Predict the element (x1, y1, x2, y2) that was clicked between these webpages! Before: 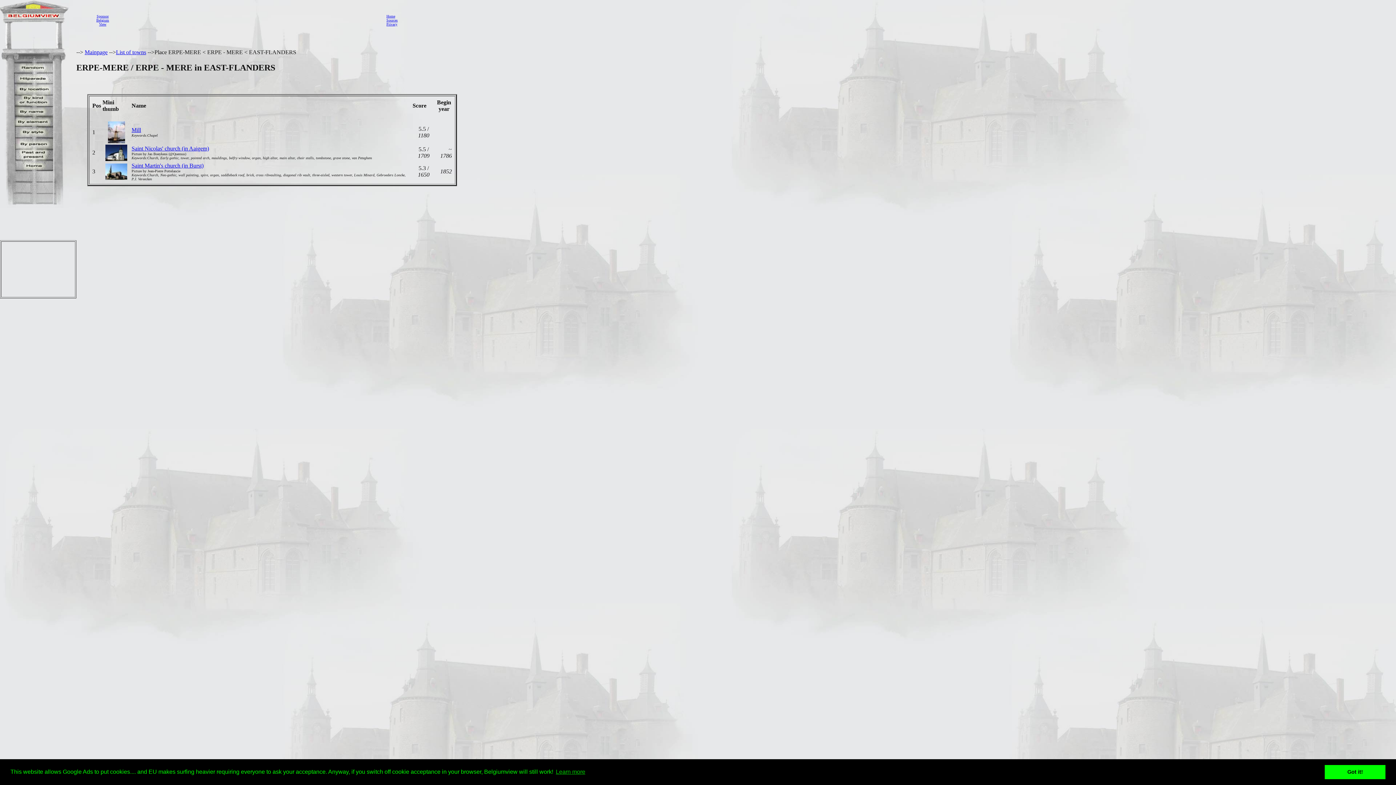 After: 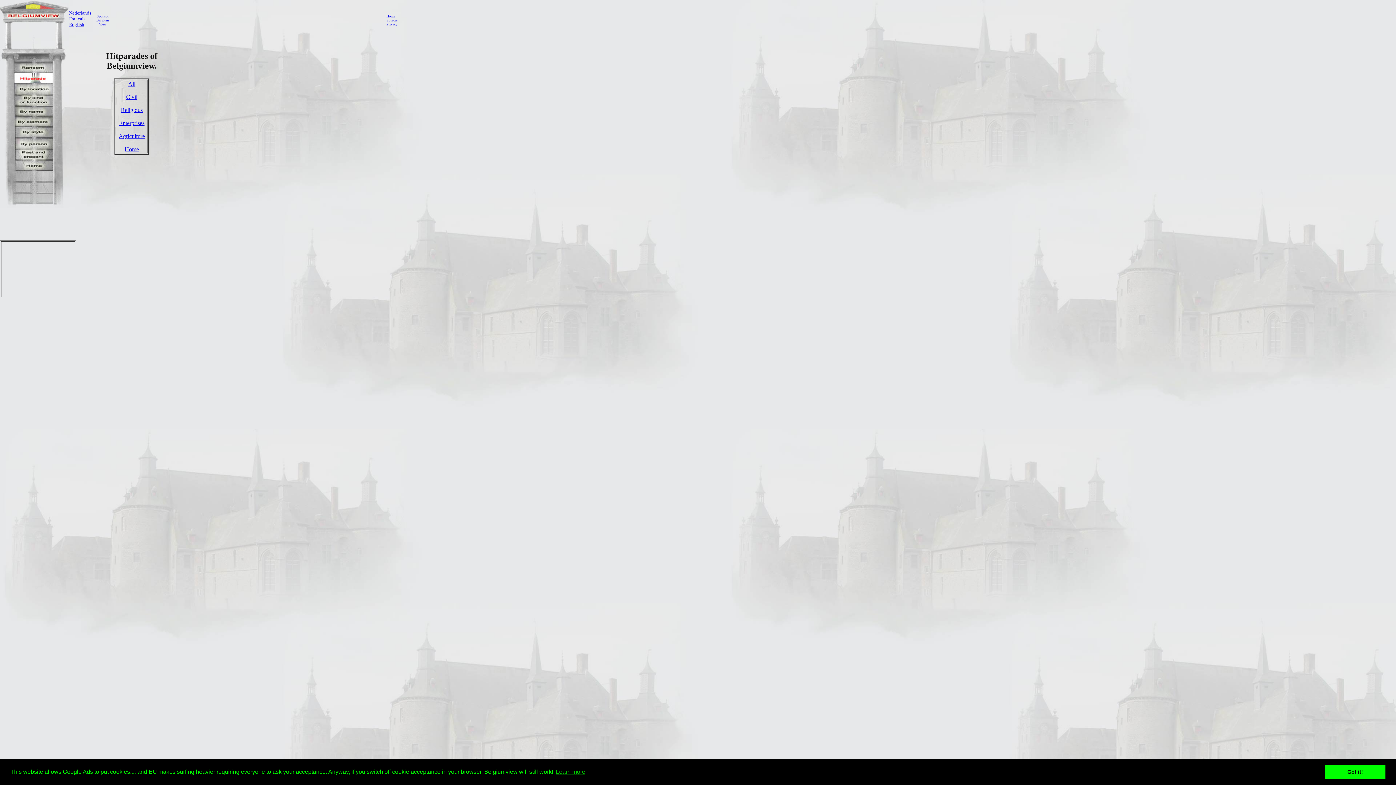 Action: bbox: (13, 78, 53, 84)